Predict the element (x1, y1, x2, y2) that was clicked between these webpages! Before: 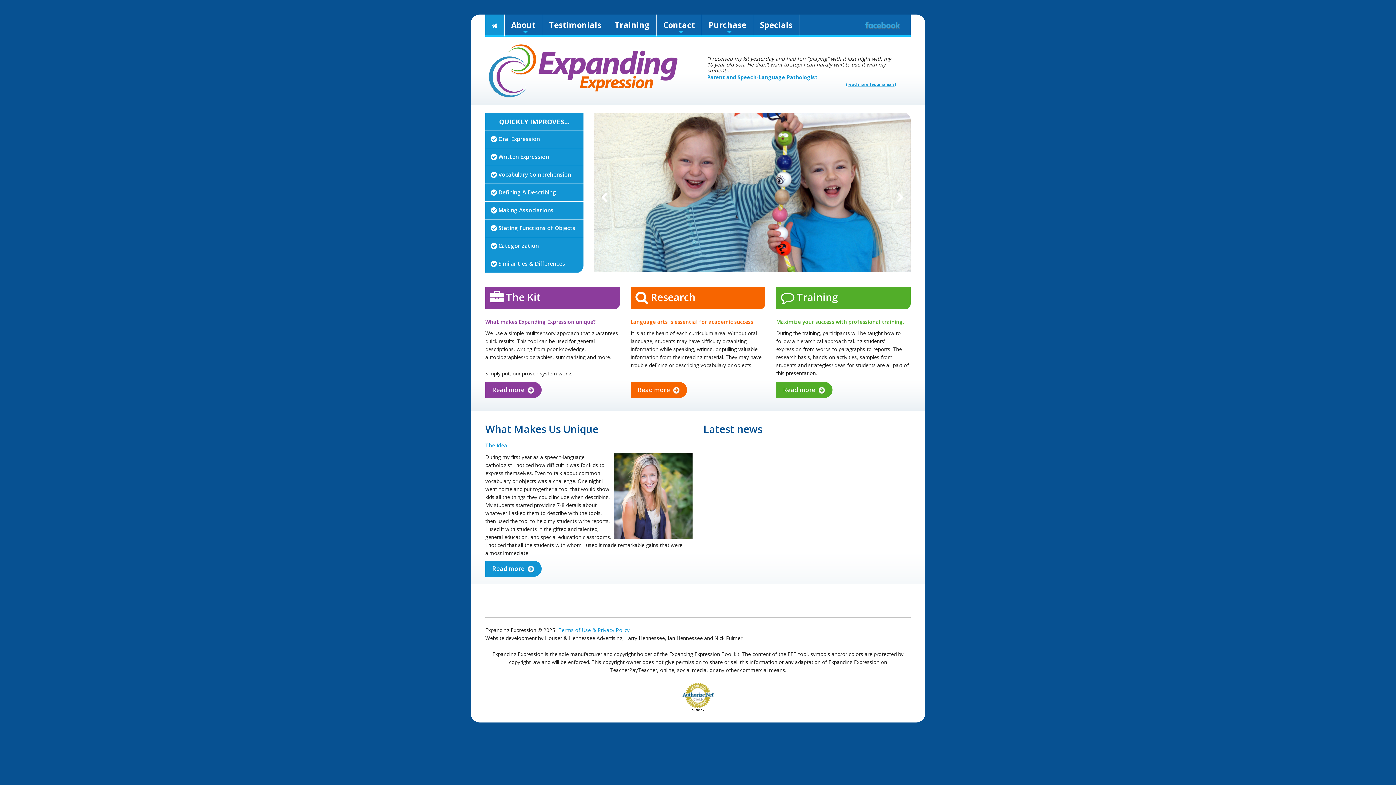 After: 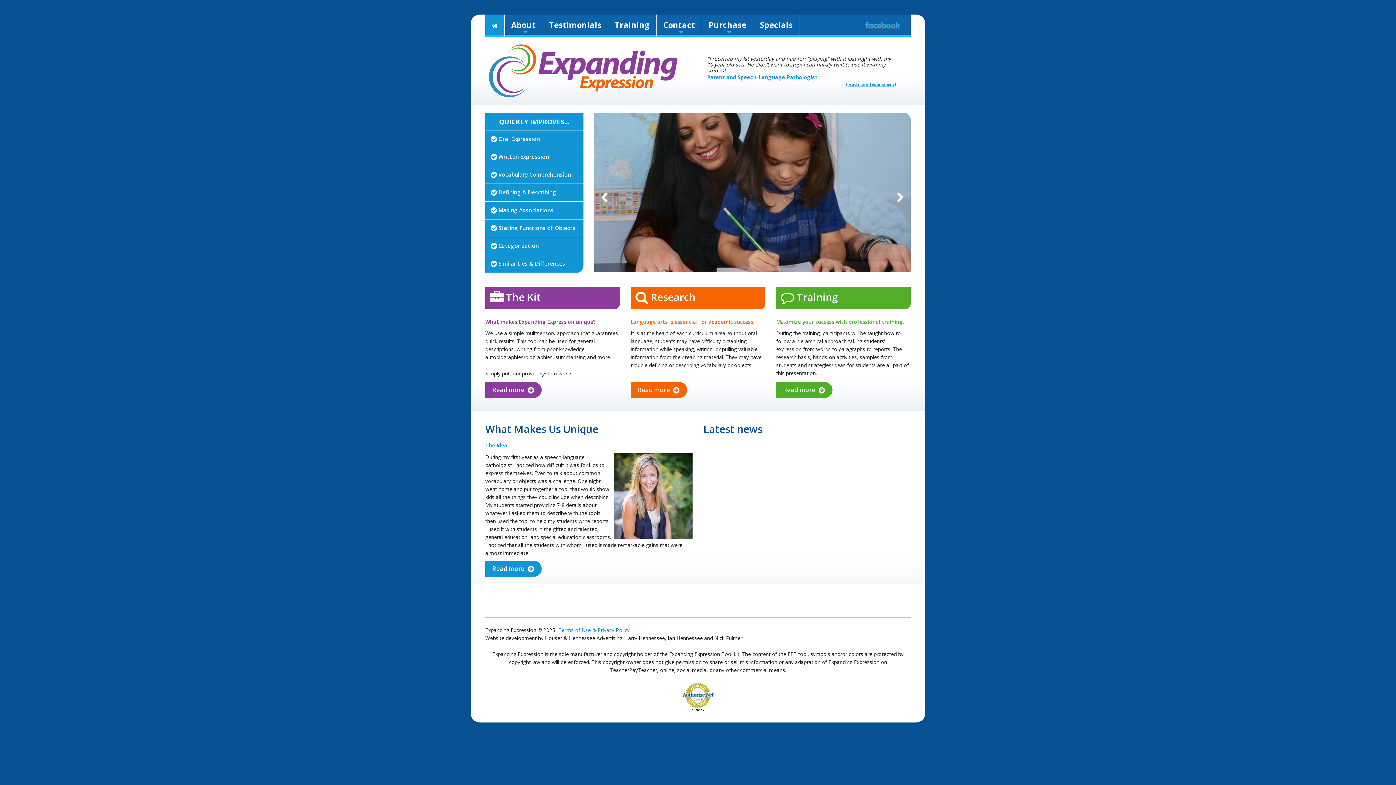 Action: bbox: (691, 708, 704, 712) label: e-Check